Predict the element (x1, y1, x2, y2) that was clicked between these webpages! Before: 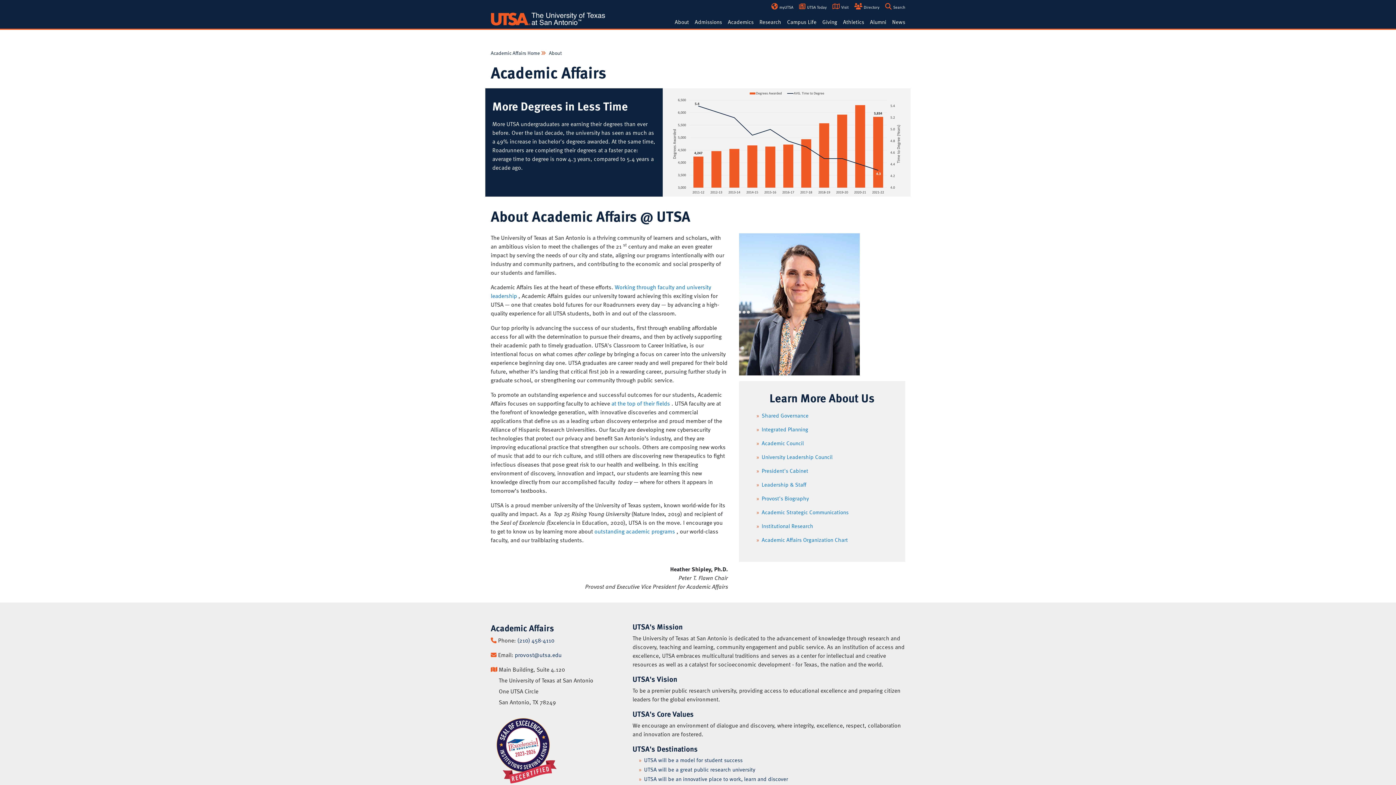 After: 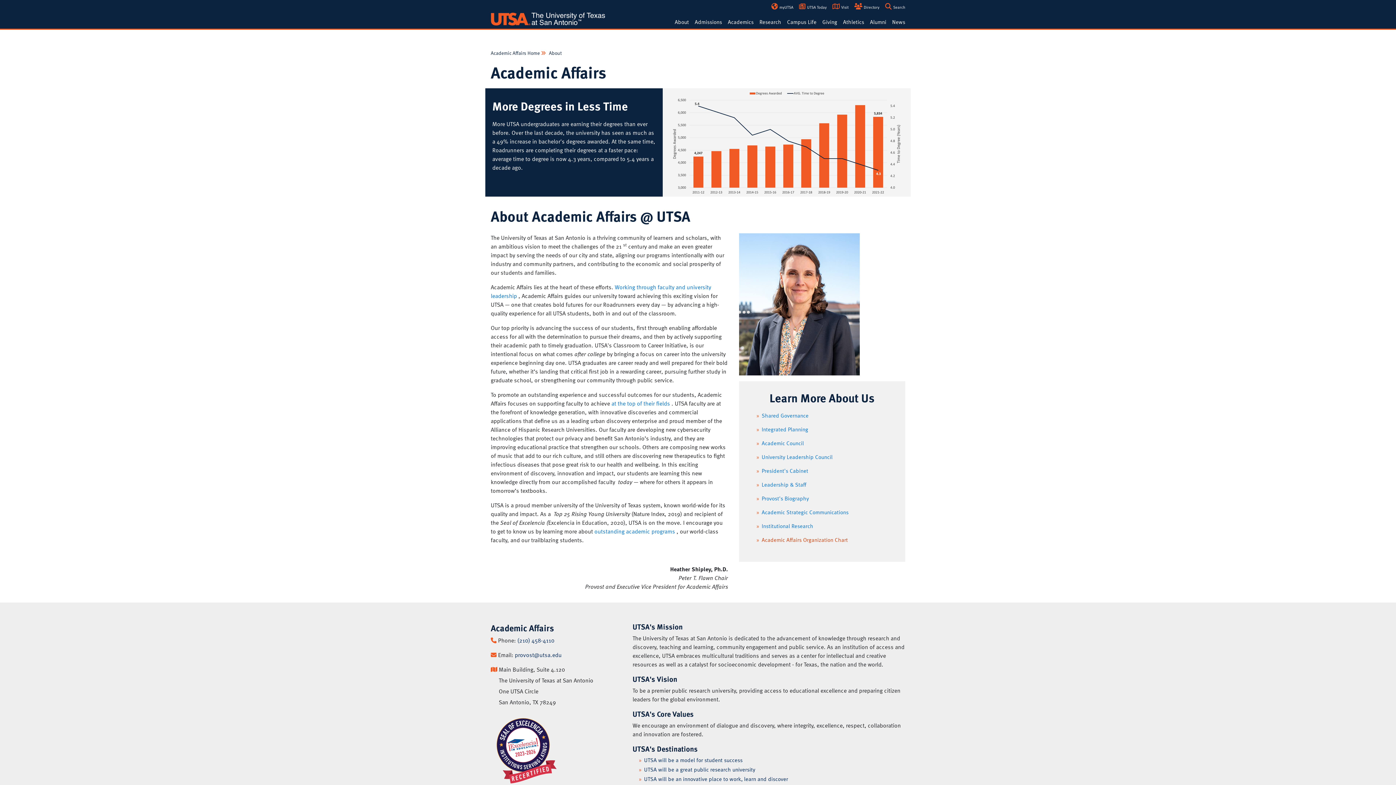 Action: bbox: (761, 535, 848, 543) label: Academic Affairs Organization Chart